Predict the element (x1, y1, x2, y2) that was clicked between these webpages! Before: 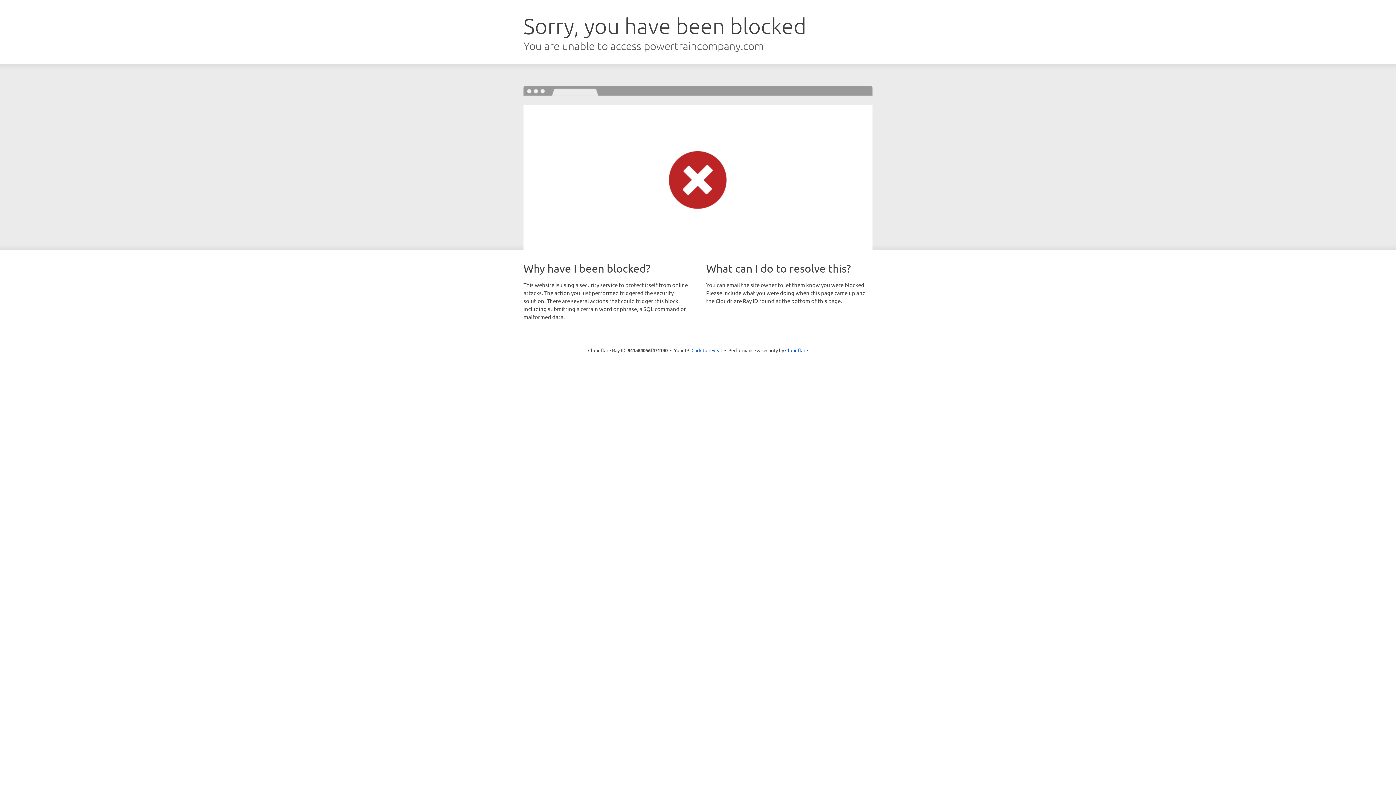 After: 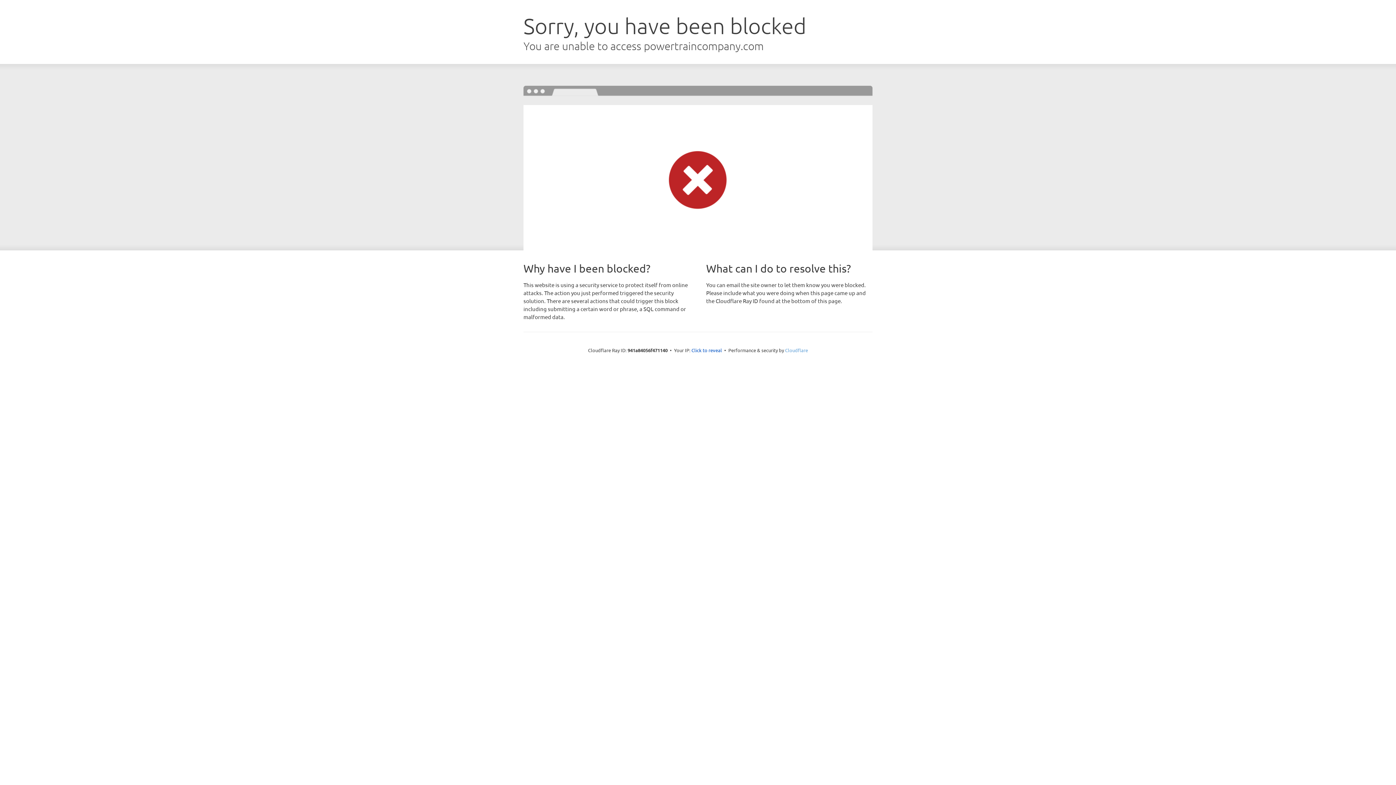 Action: label: Cloudflare bbox: (785, 347, 808, 353)